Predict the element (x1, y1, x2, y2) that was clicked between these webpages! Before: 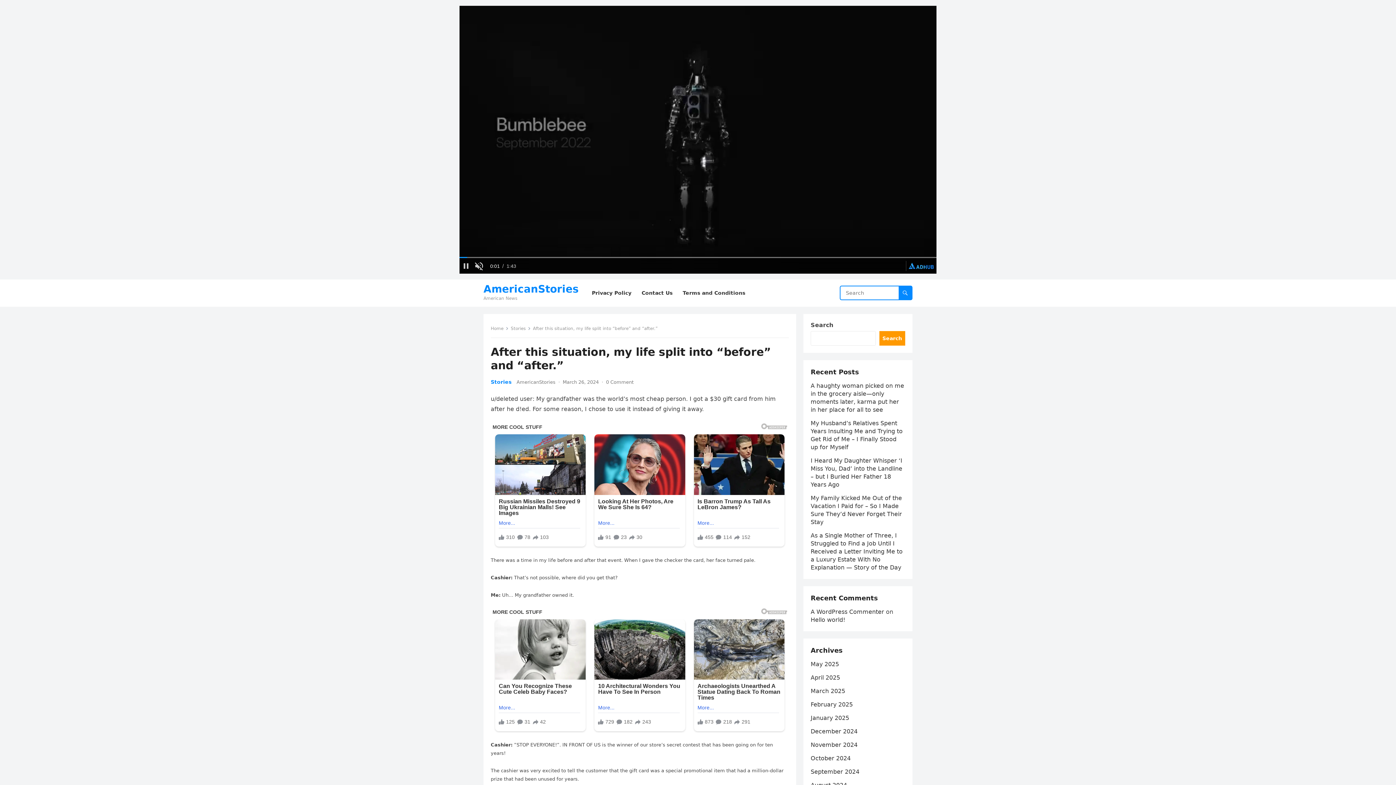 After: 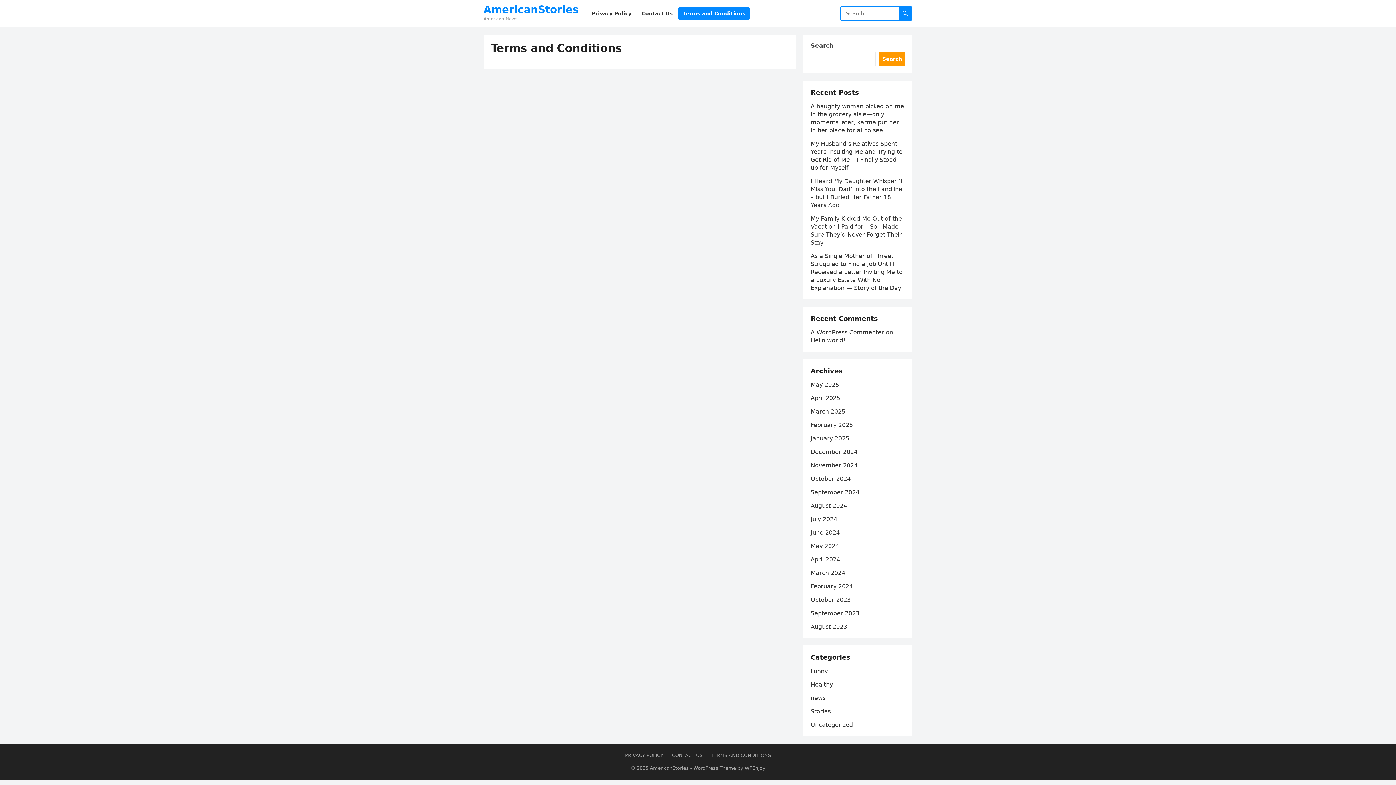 Action: bbox: (678, 280, 749, 307) label: Terms and Conditions